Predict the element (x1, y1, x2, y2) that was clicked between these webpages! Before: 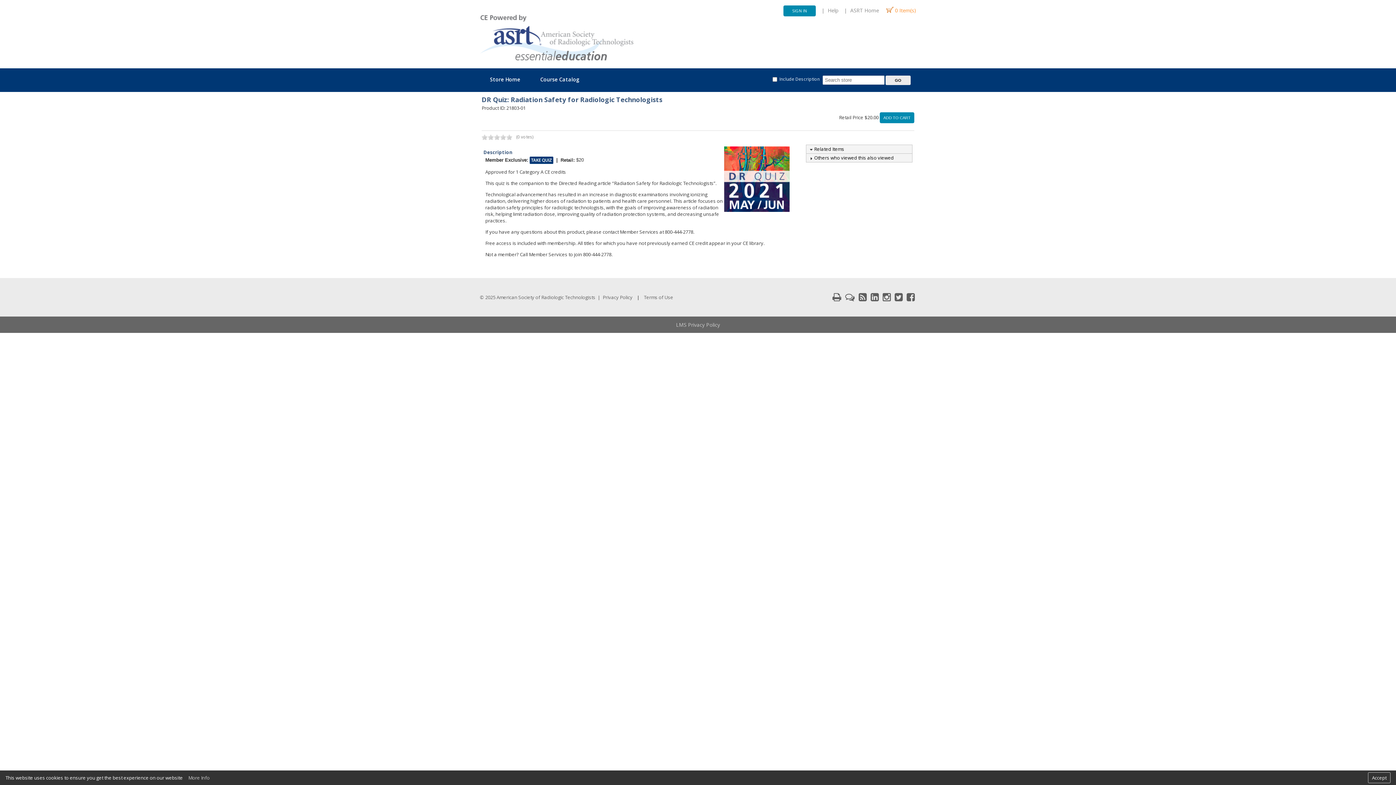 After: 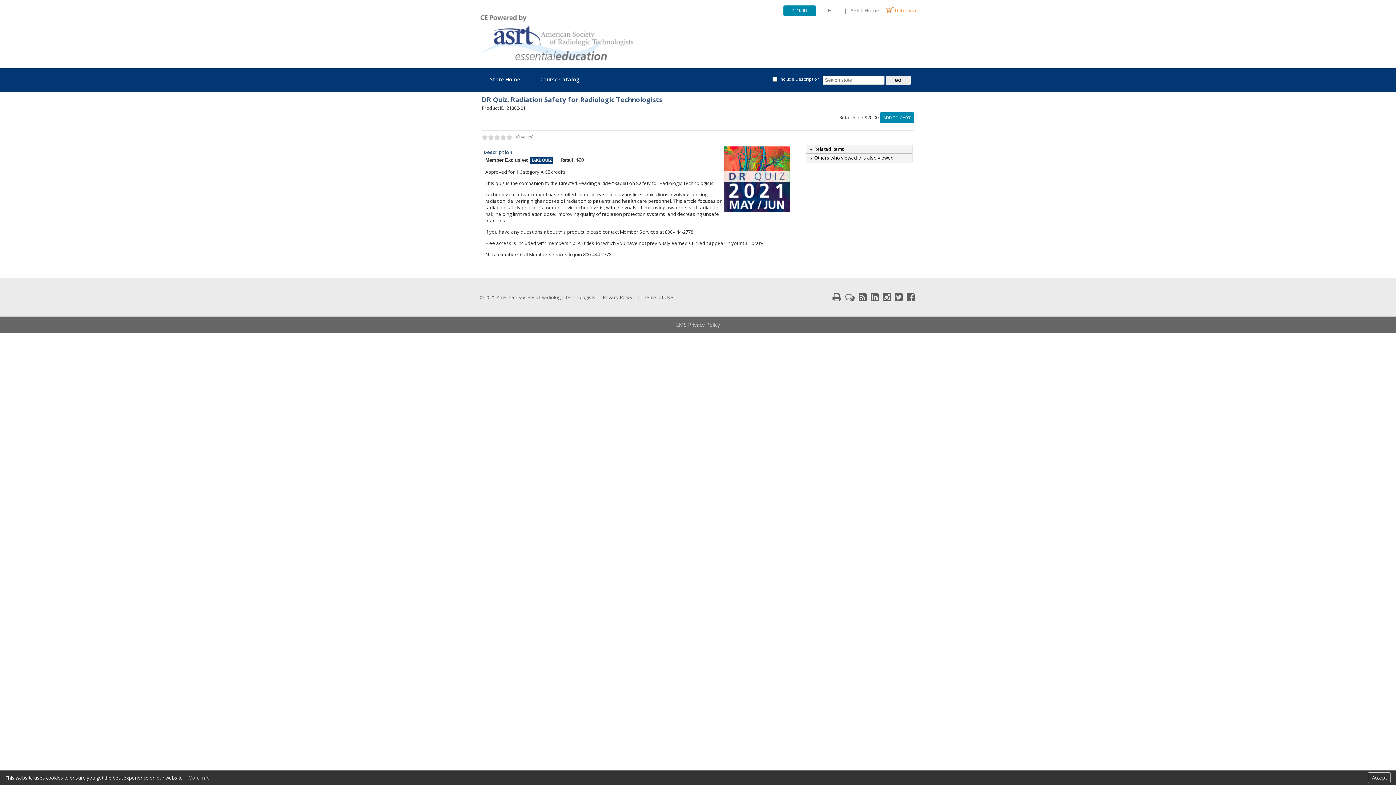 Action: label: 4.0 bbox: (500, 134, 506, 140)